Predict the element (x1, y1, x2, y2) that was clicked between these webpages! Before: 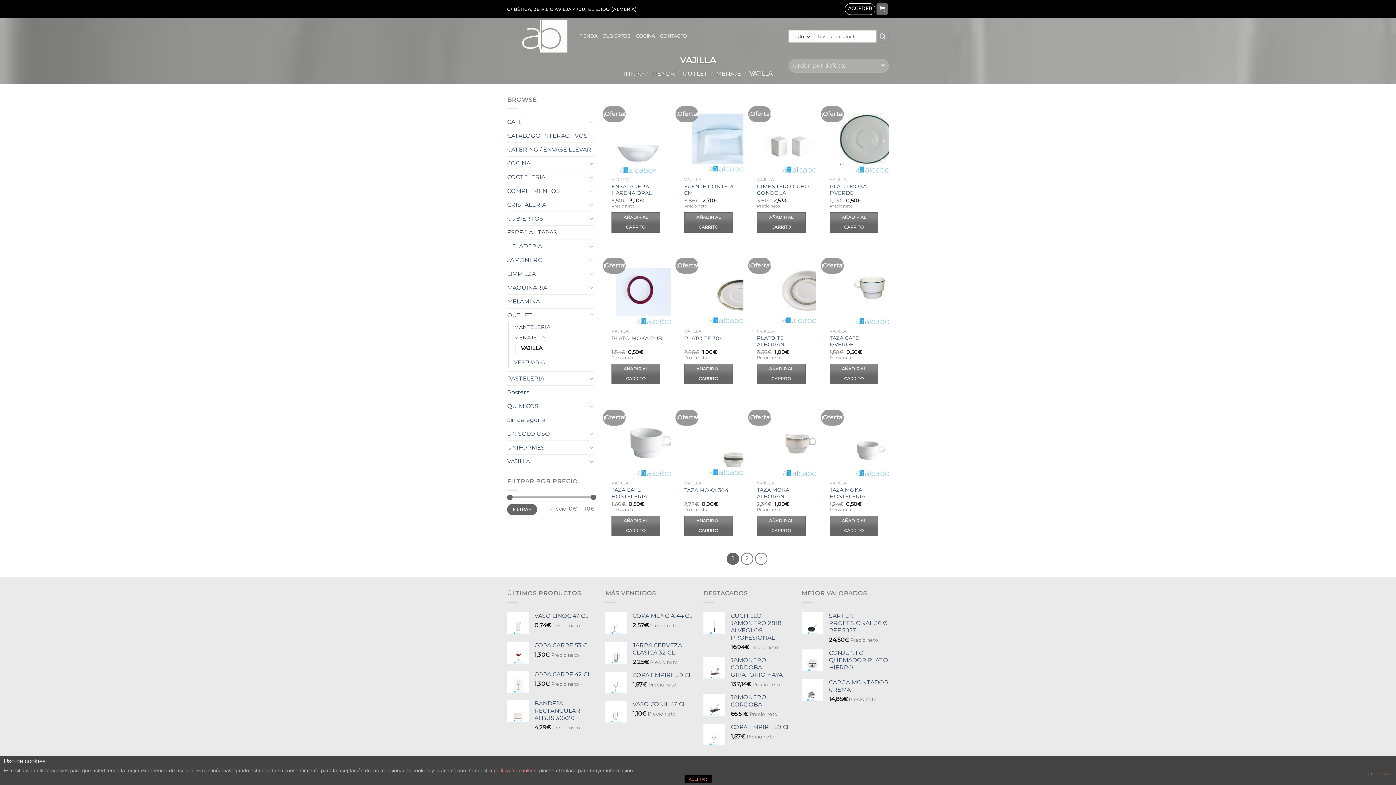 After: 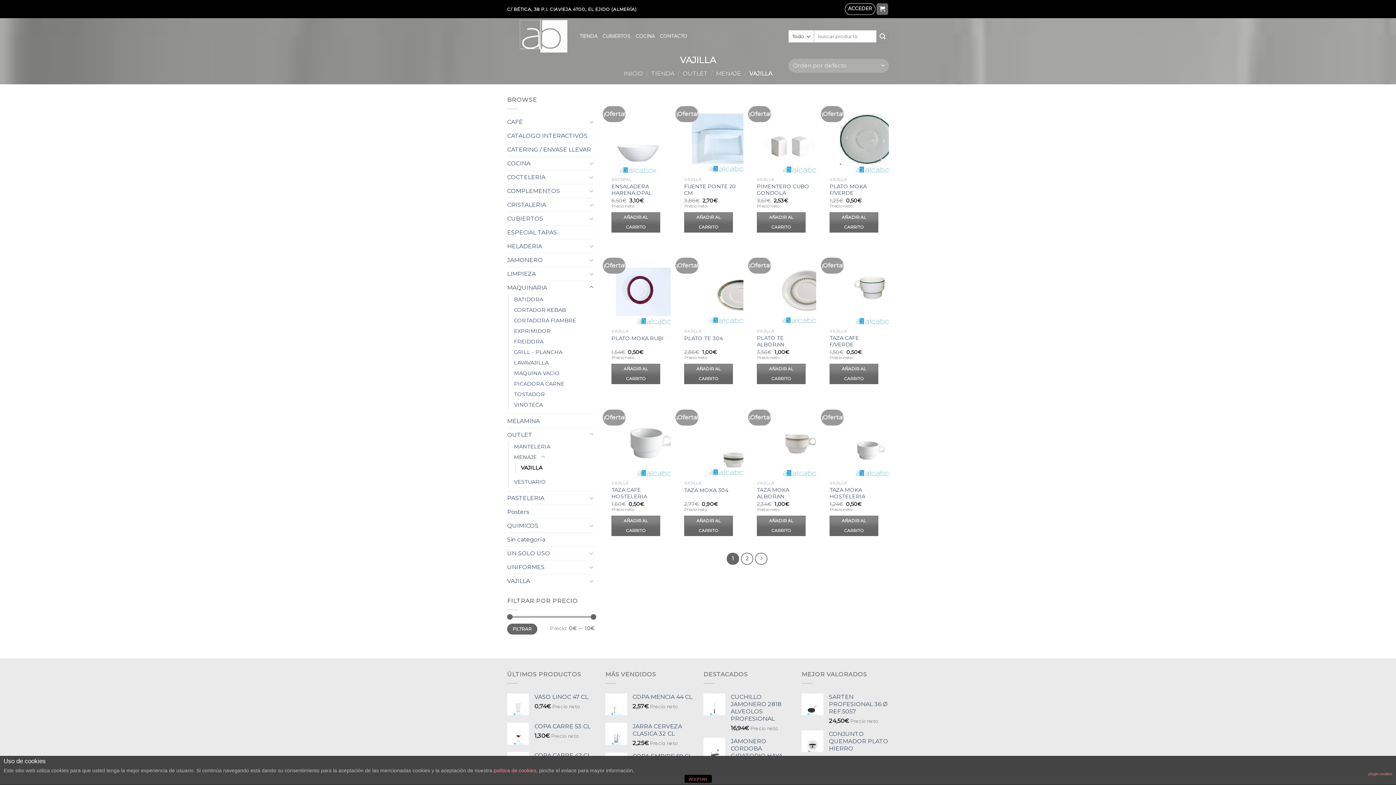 Action: bbox: (588, 283, 594, 292)